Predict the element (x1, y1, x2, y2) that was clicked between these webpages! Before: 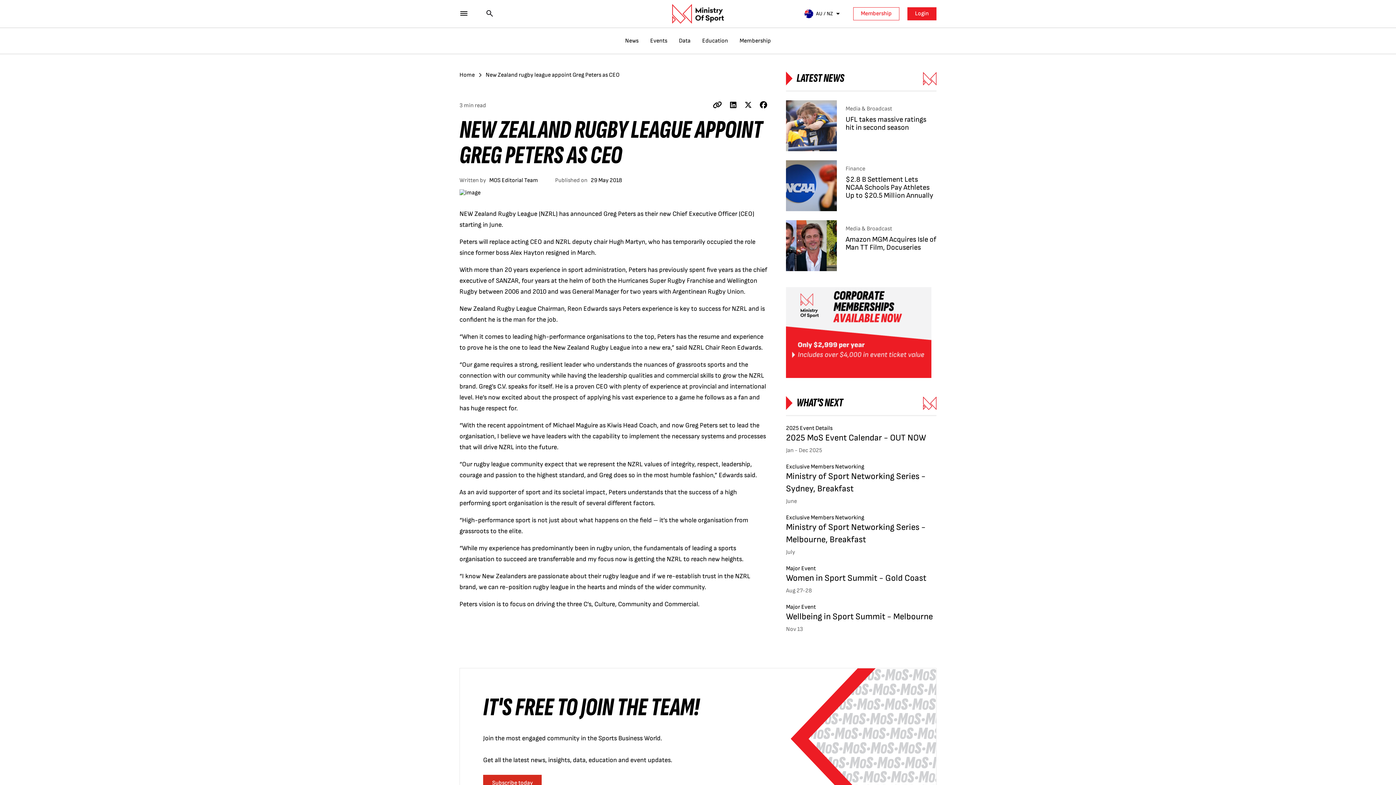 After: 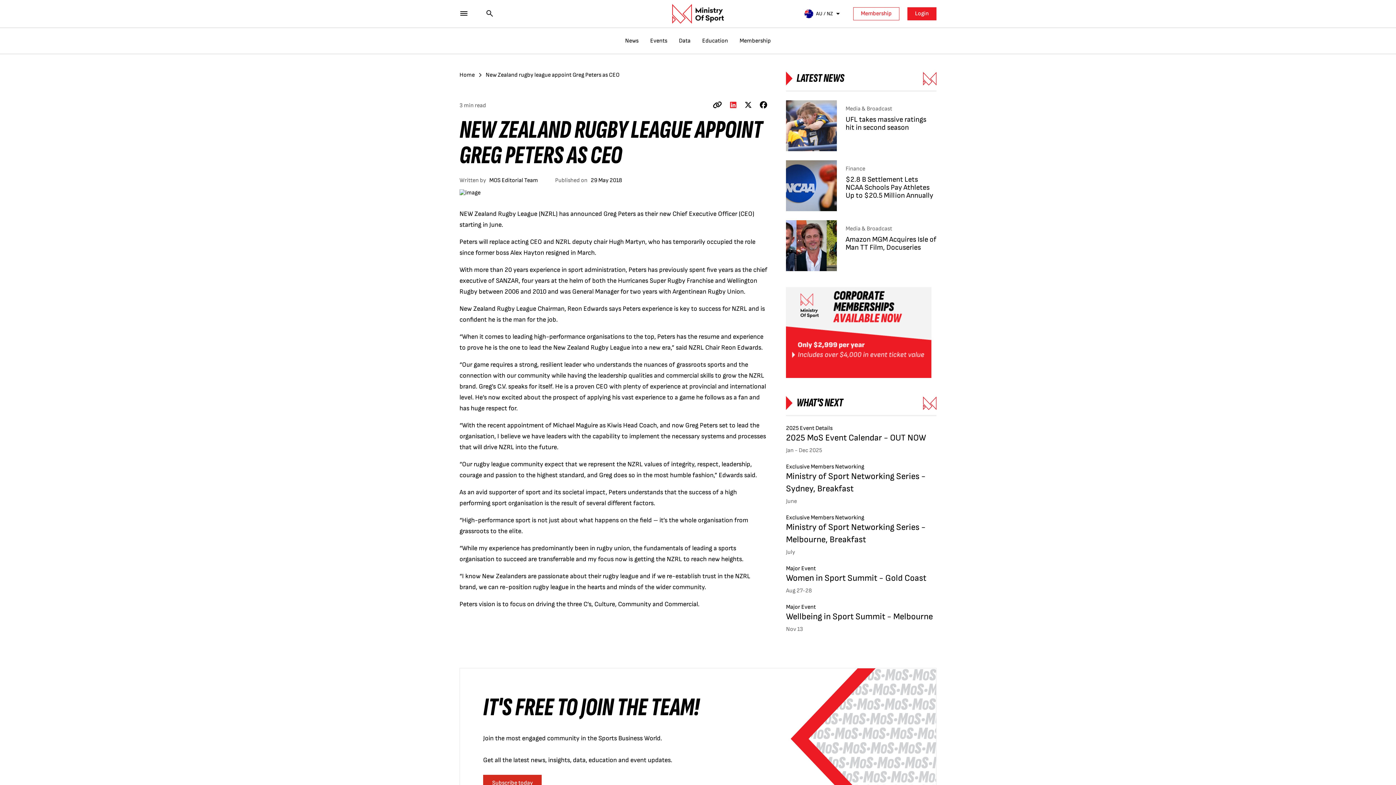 Action: bbox: (730, 101, 736, 109)